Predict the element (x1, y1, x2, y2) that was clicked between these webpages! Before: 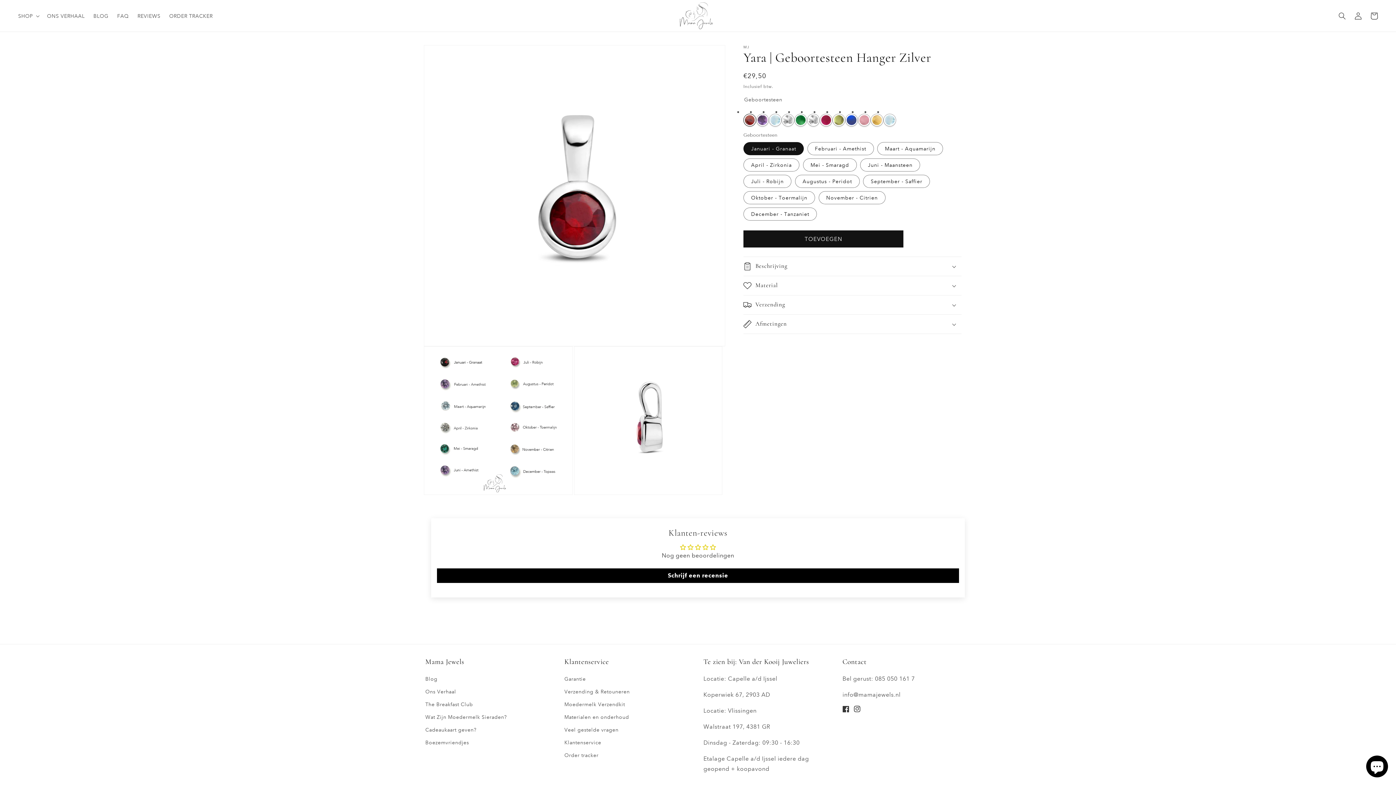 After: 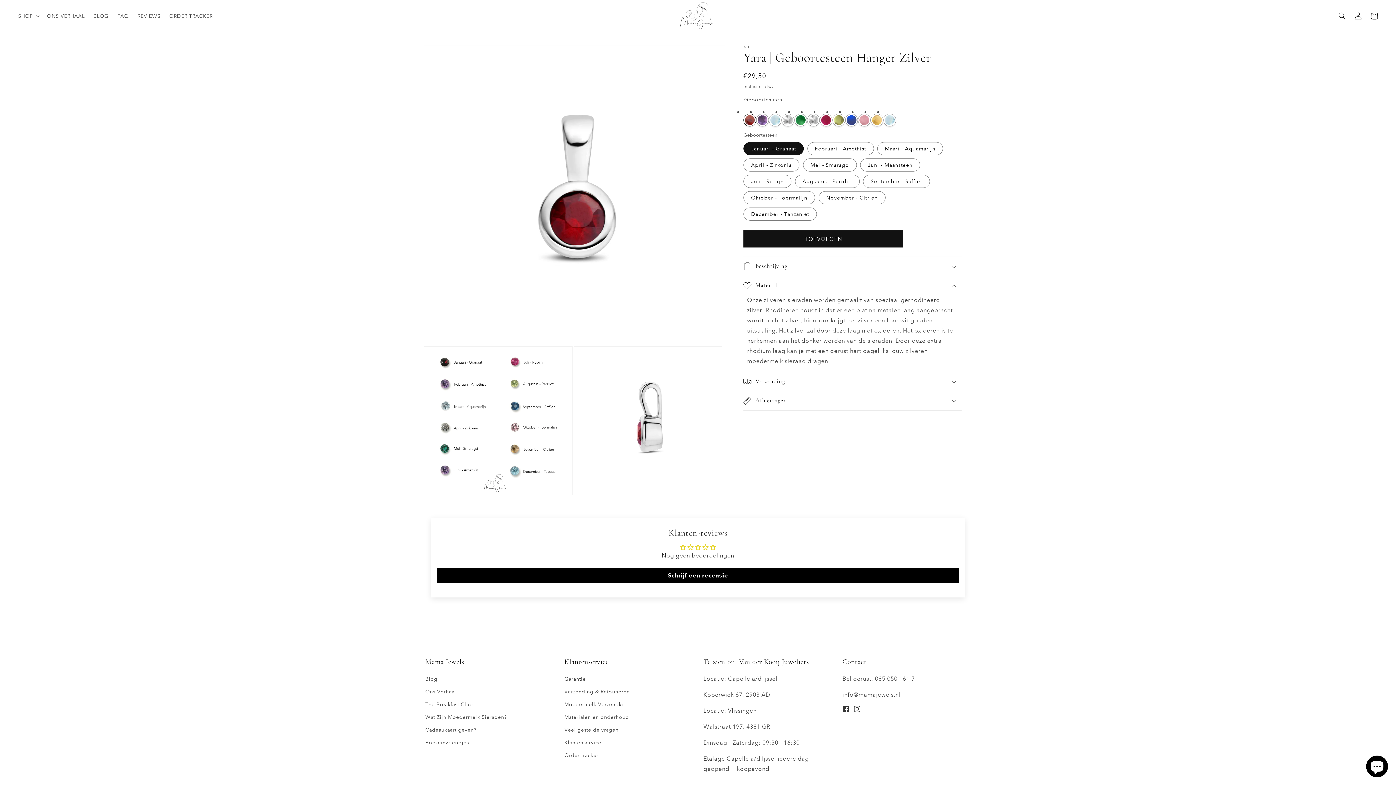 Action: label: Material bbox: (743, 276, 961, 295)